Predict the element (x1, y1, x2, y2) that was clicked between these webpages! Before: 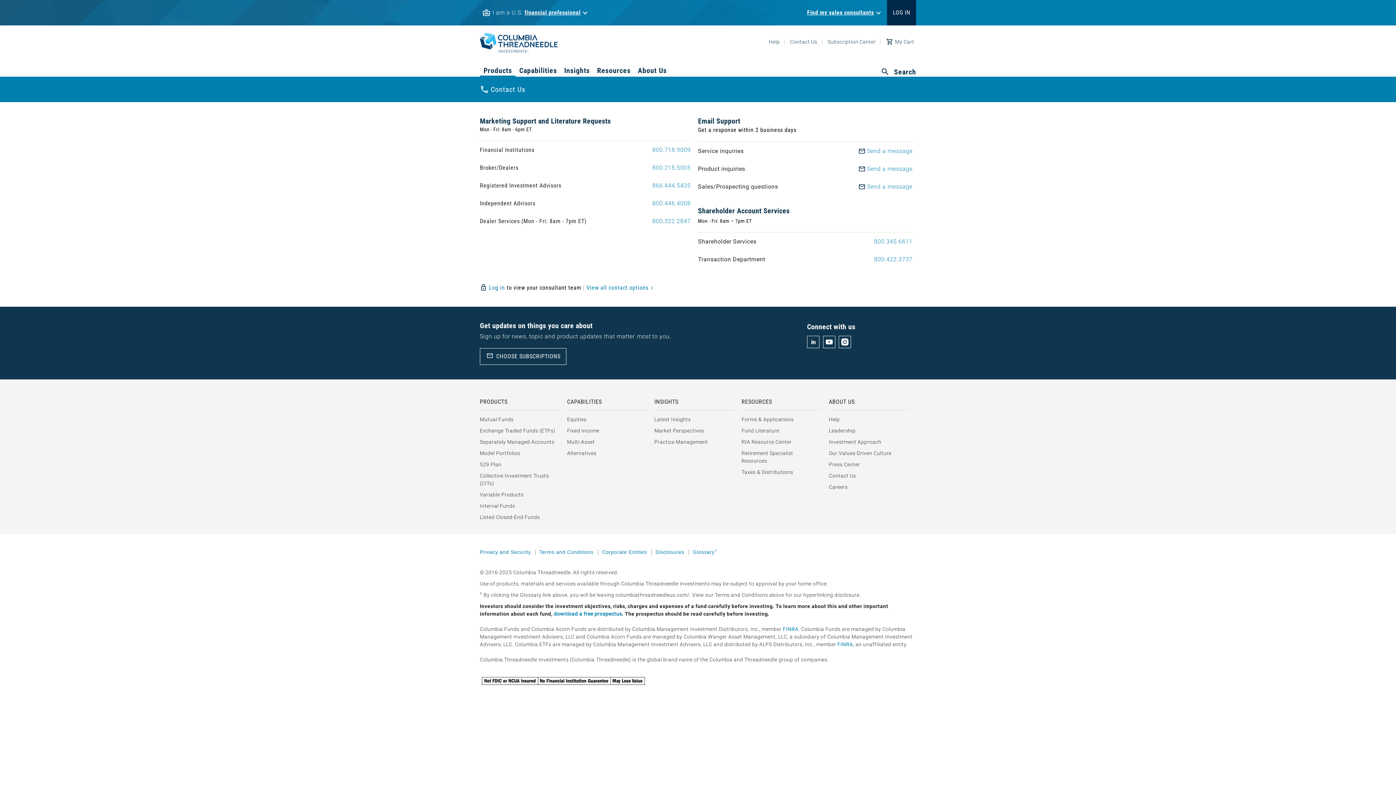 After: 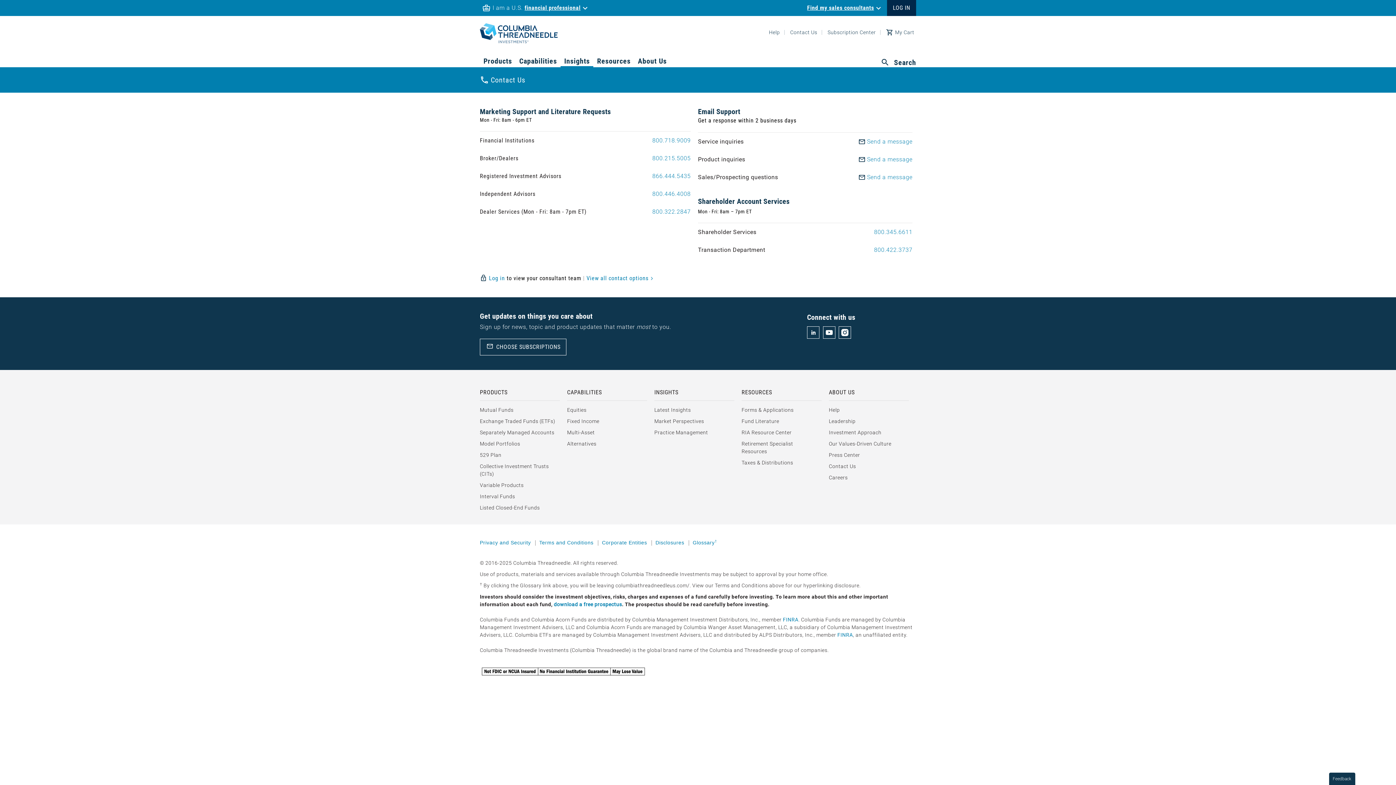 Action: label: INSIGHTS bbox: (654, 394, 734, 410)